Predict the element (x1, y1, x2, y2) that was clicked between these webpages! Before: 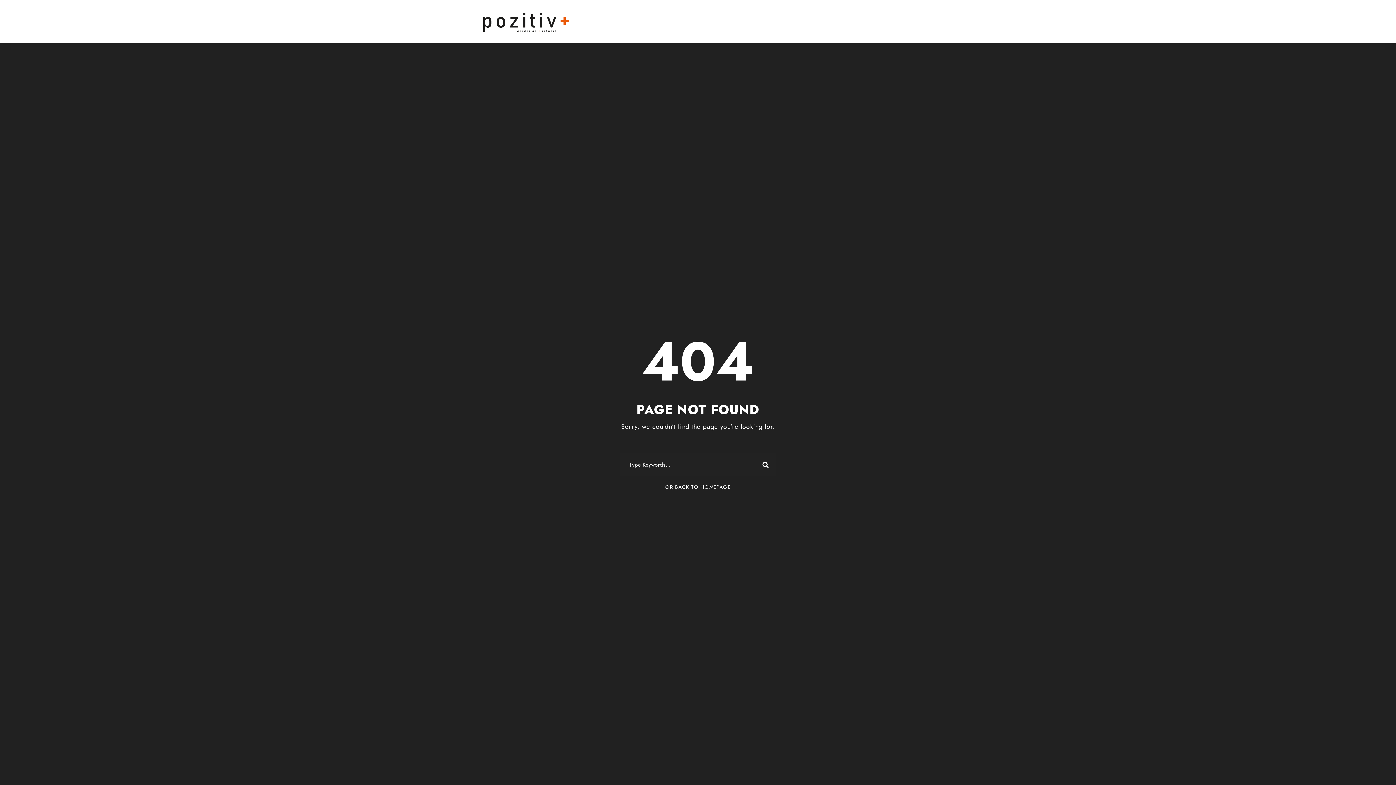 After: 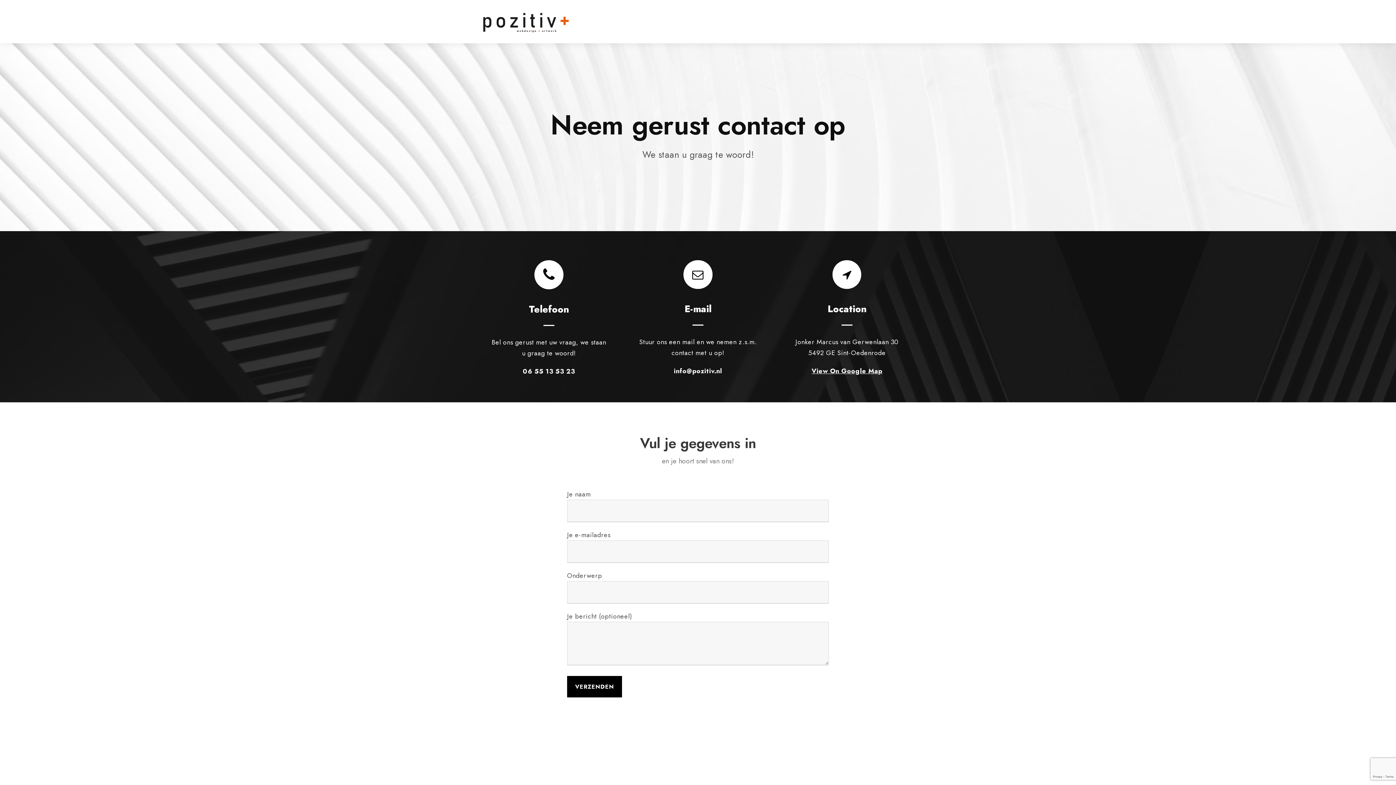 Action: bbox: (481, 16, 572, 25)